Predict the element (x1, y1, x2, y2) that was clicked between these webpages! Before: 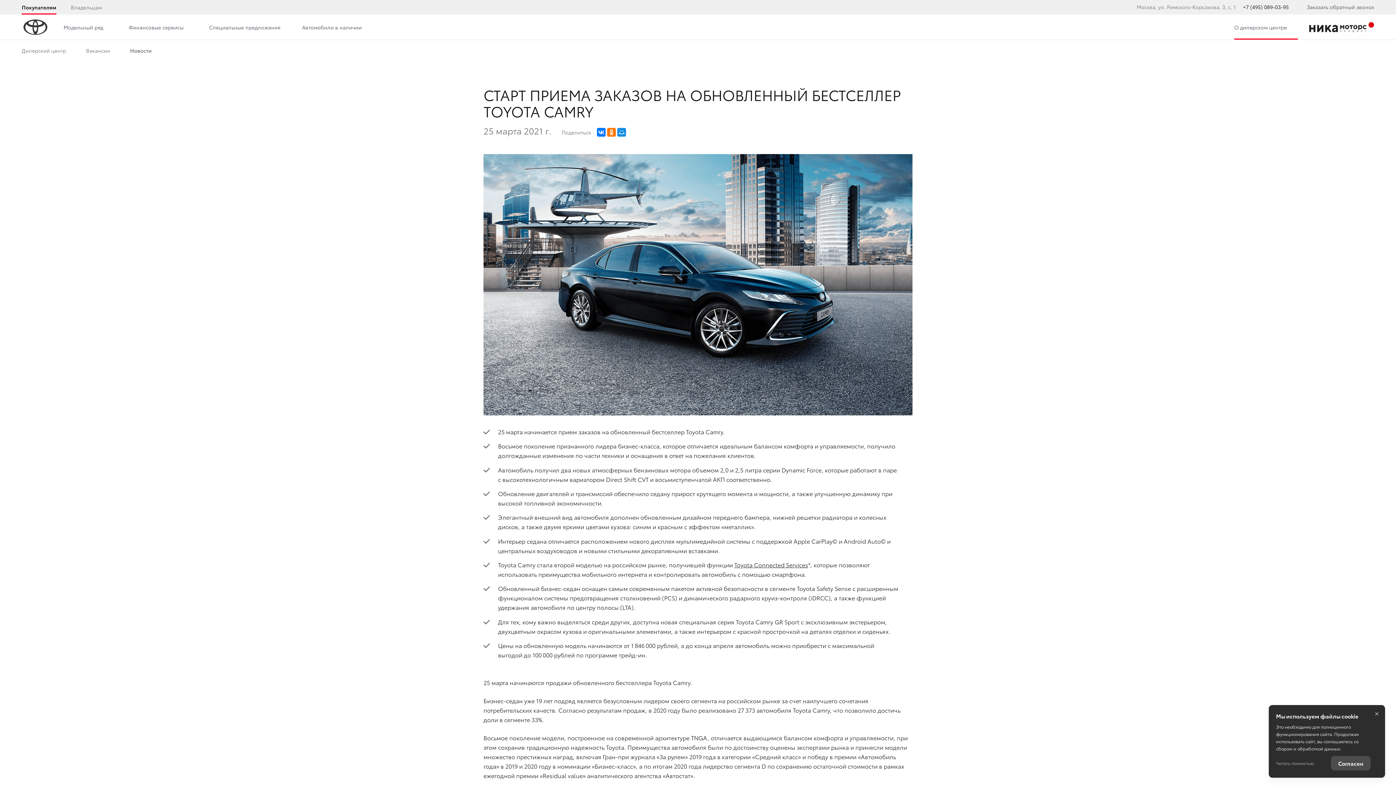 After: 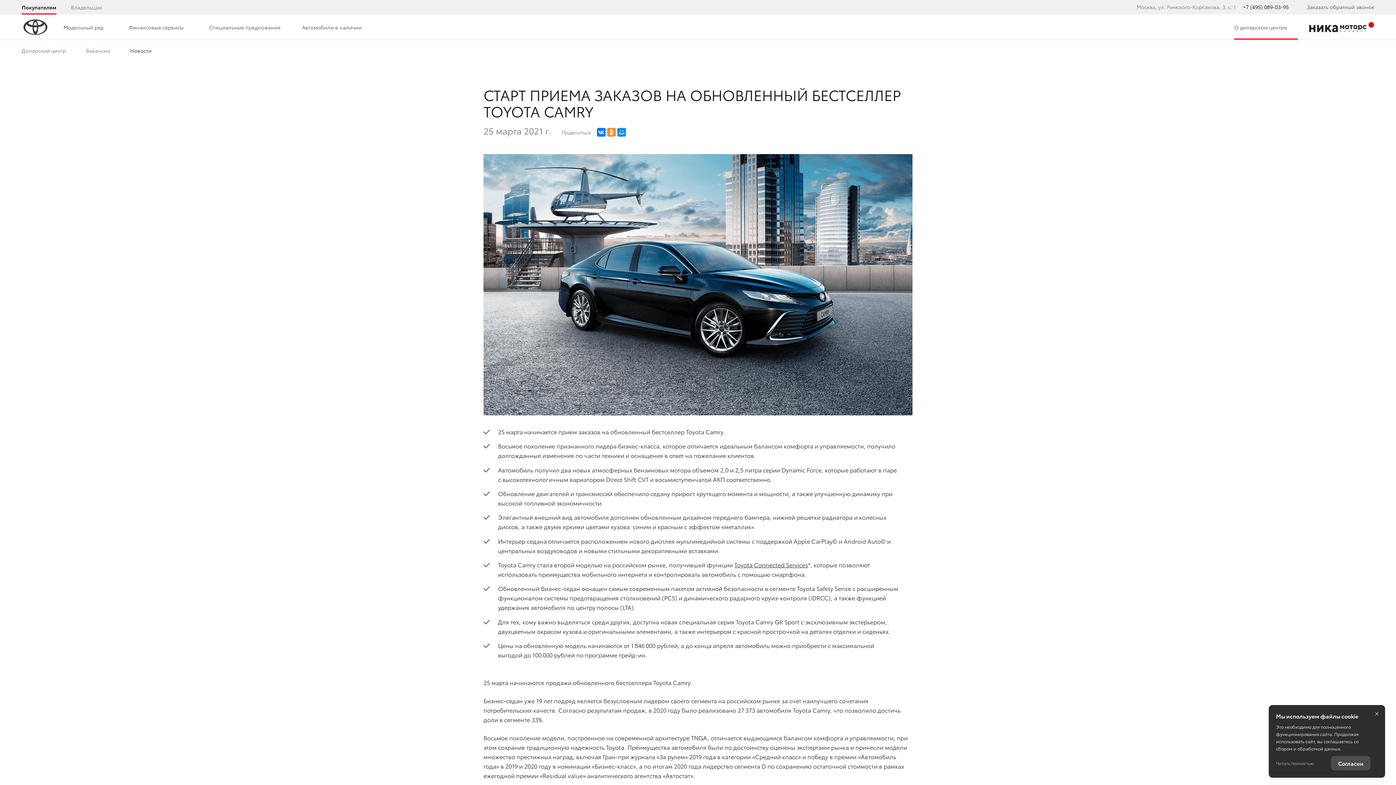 Action: bbox: (607, 127, 616, 136)